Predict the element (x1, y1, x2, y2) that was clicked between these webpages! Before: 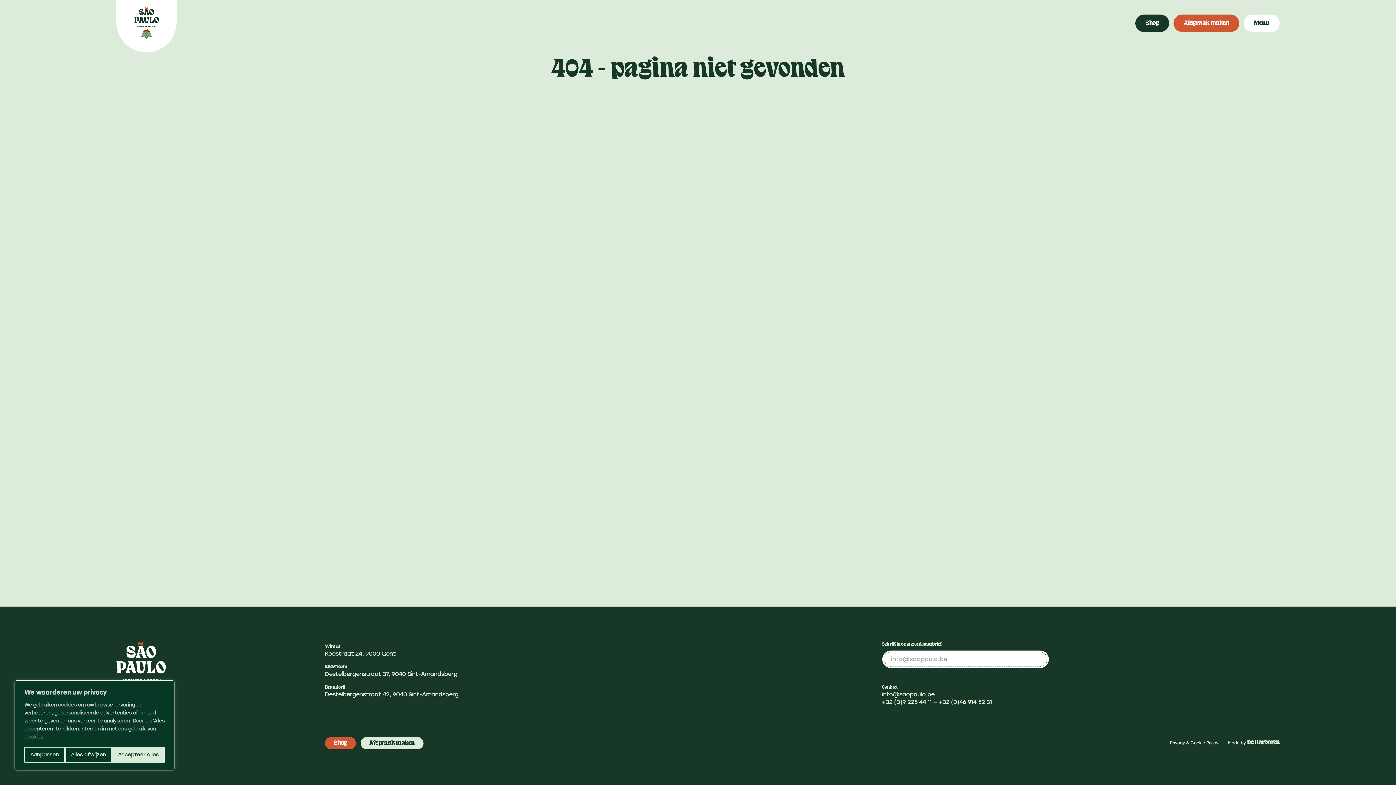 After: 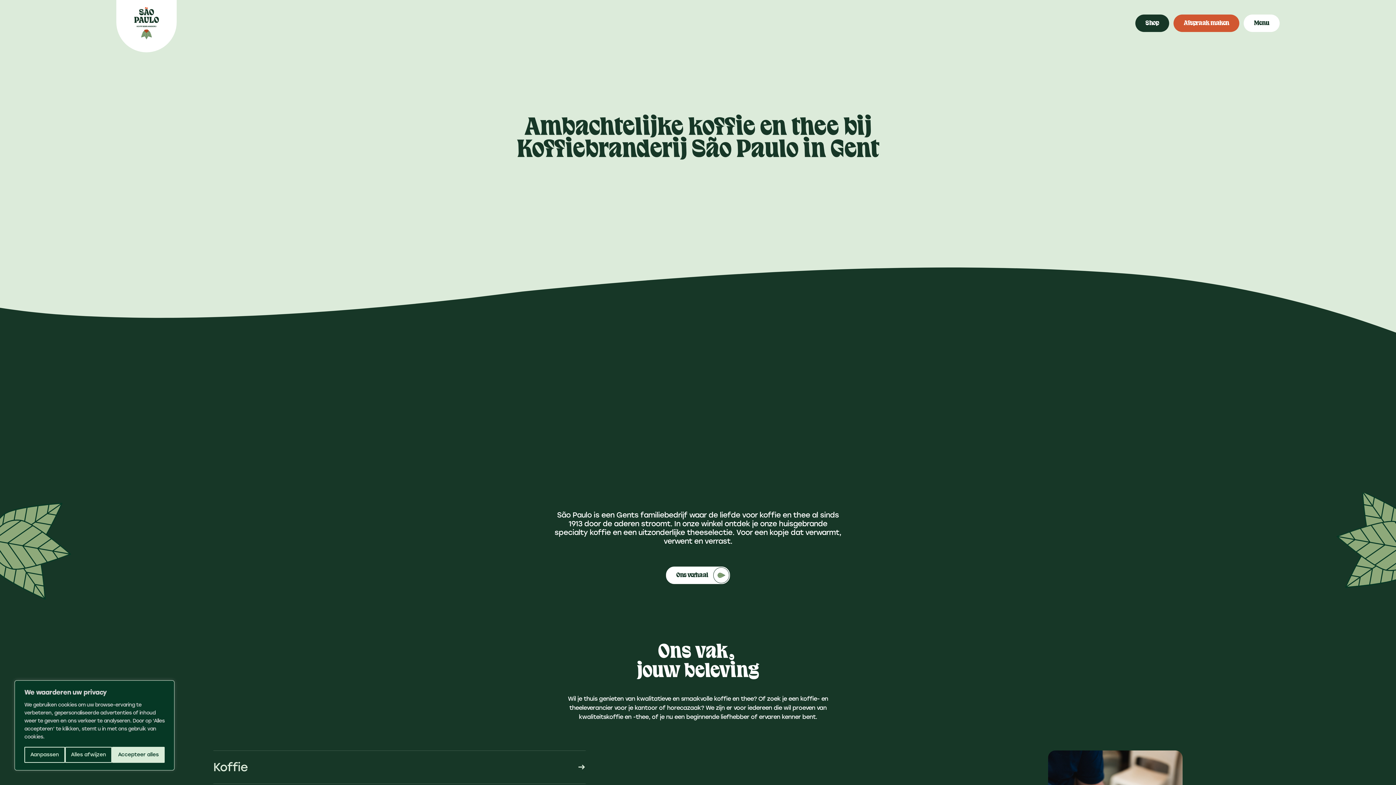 Action: bbox: (116, 0, 176, 52)